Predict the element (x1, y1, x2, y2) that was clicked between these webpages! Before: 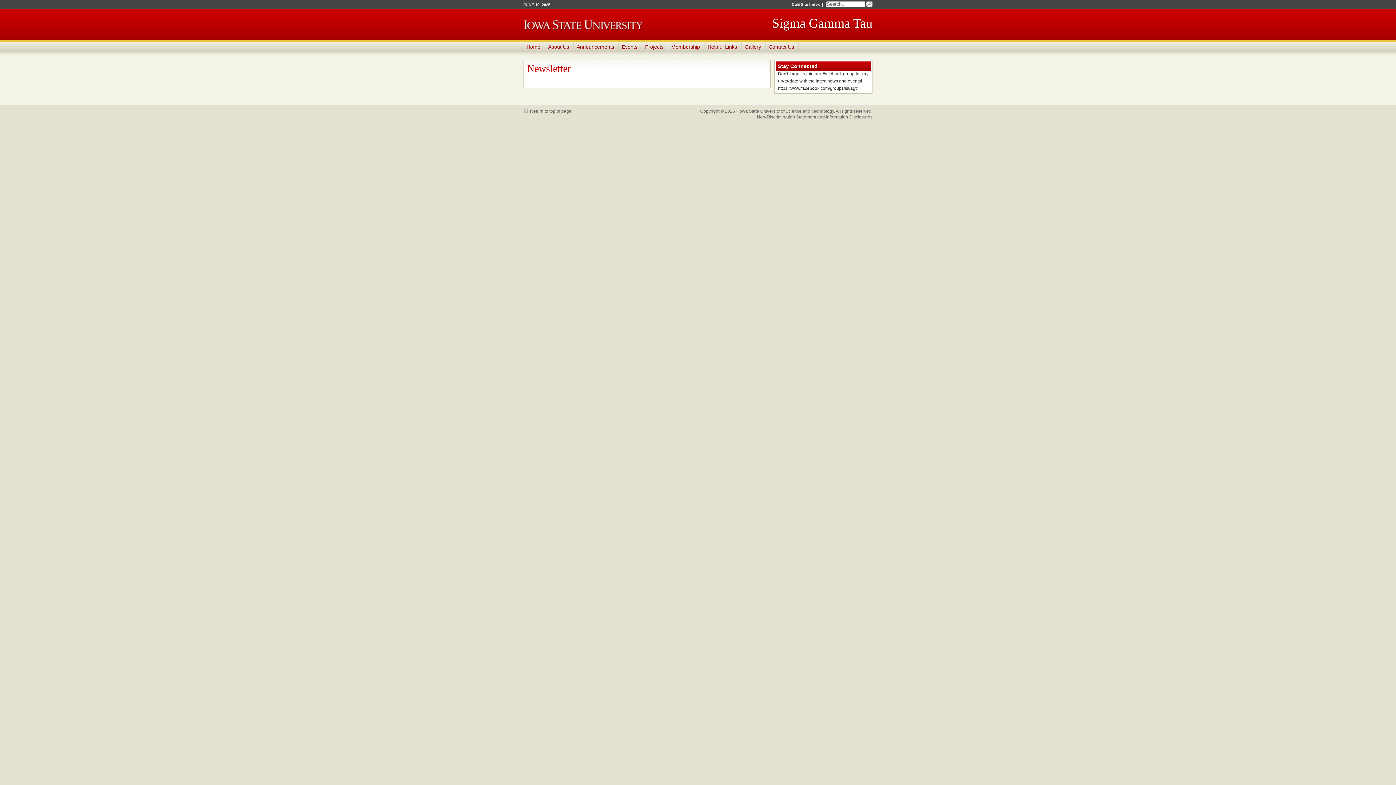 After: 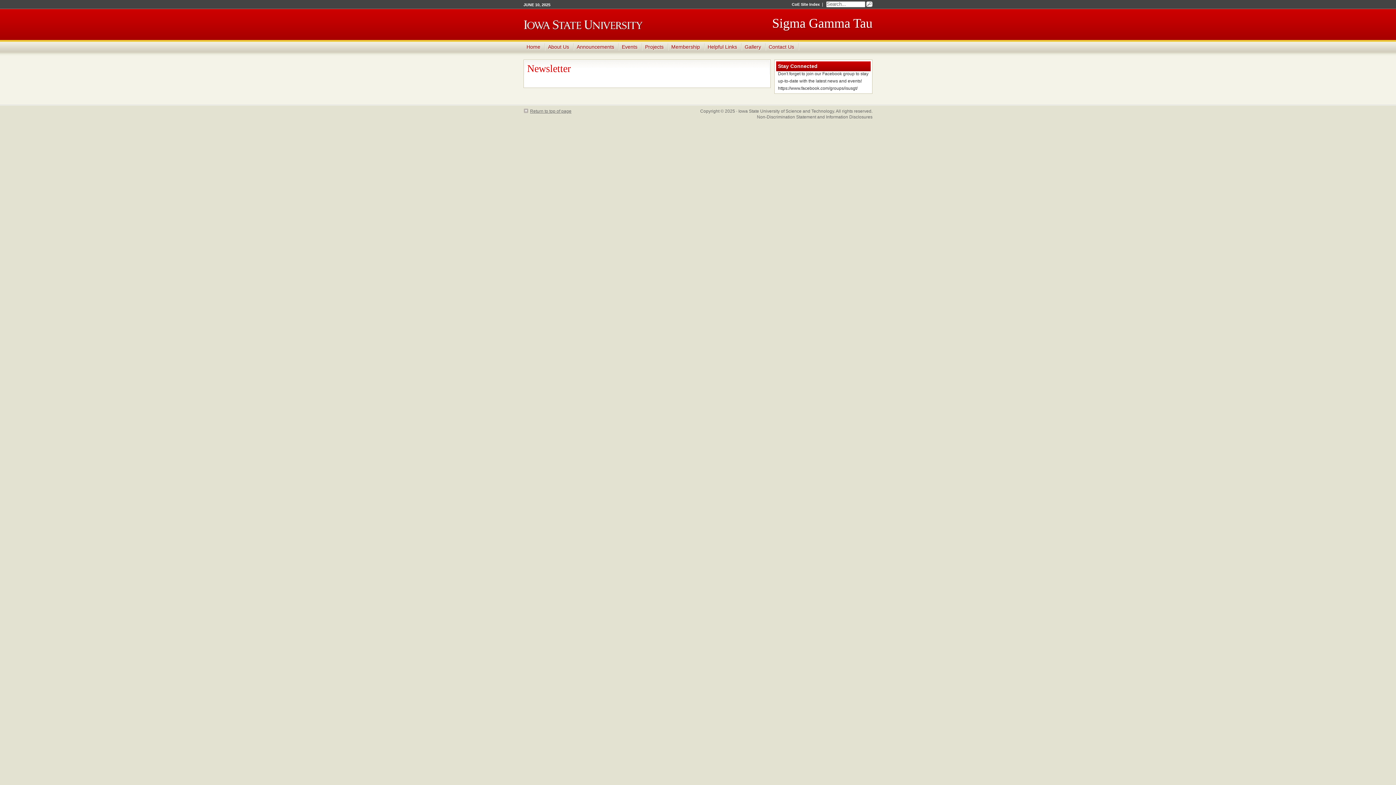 Action: bbox: (523, 108, 571, 114) label: Return to top of page